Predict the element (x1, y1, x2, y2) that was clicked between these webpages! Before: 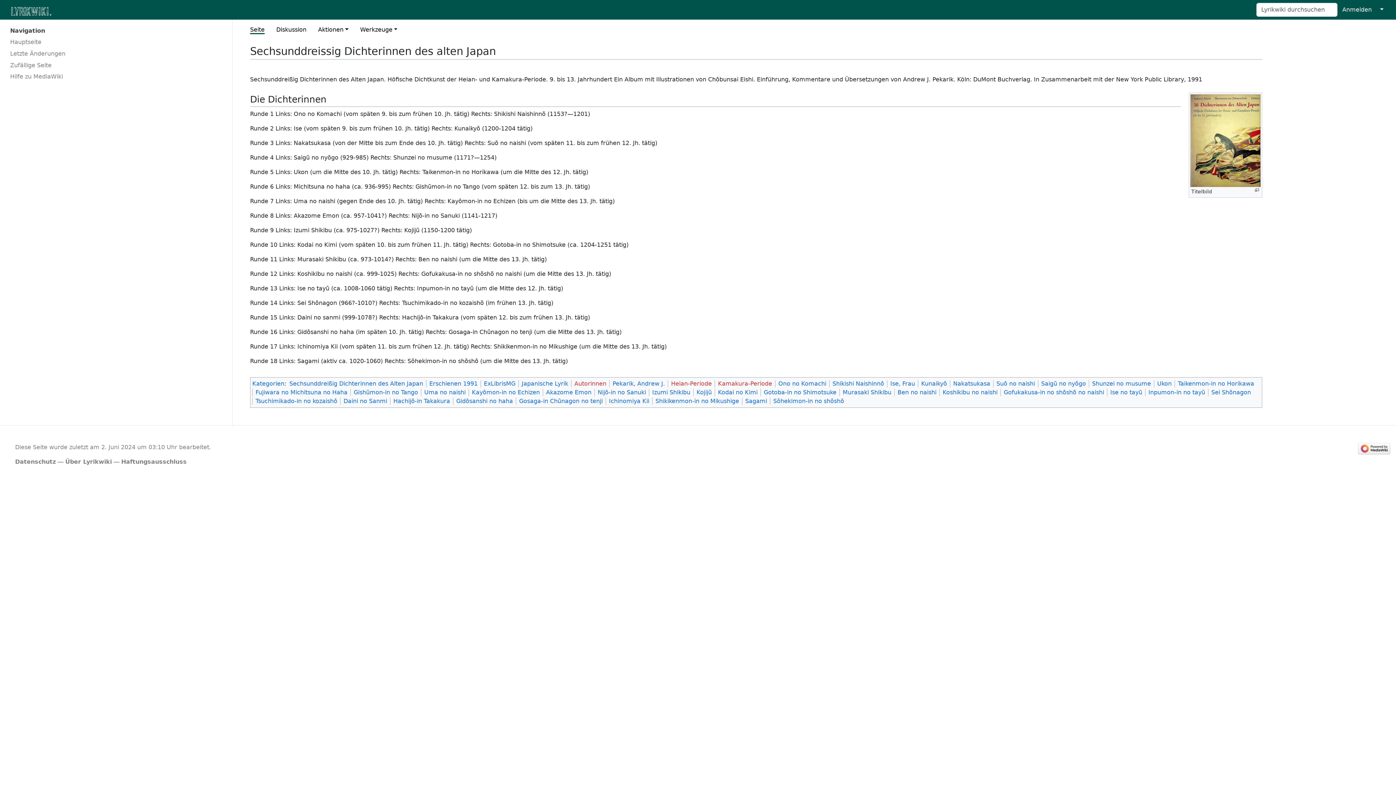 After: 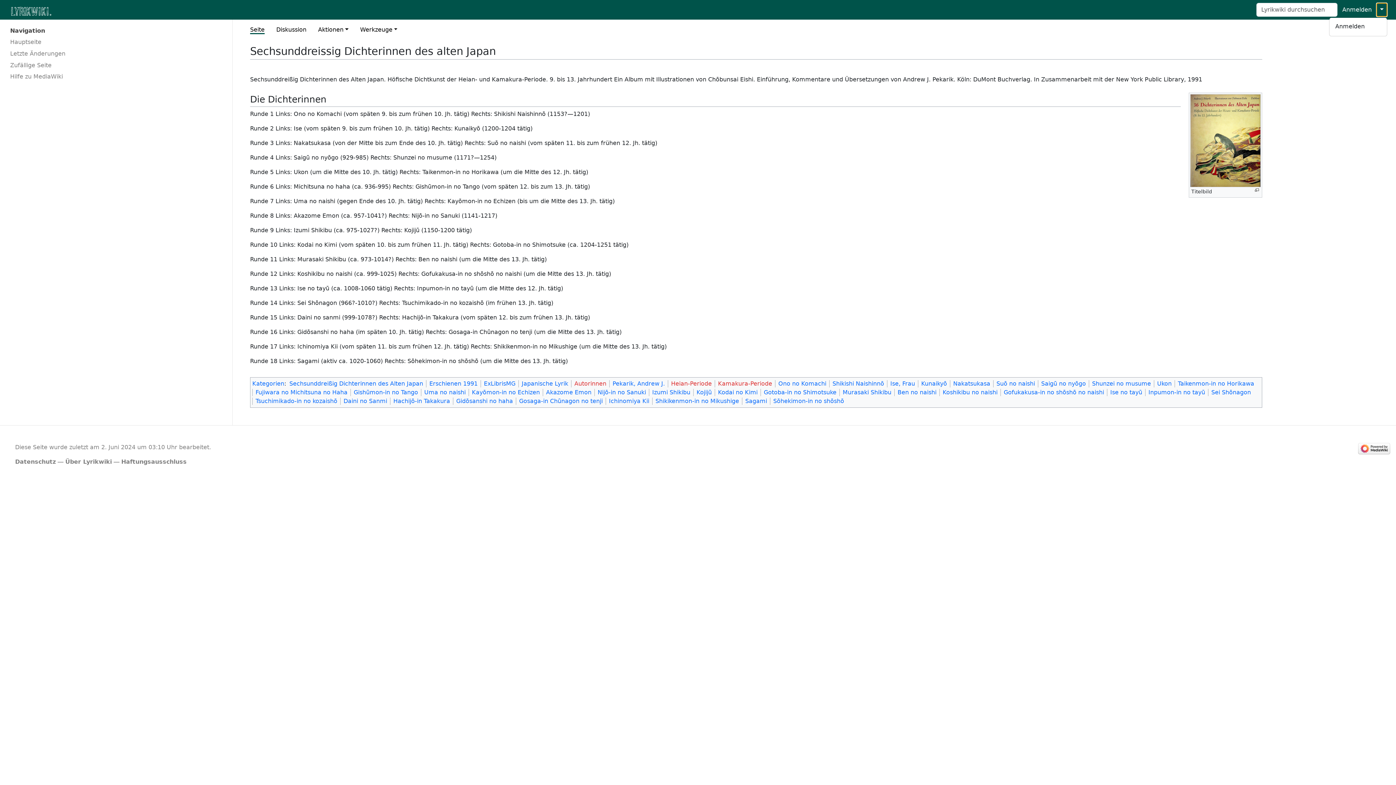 Action: bbox: (1376, 2, 1387, 16) label: ↓